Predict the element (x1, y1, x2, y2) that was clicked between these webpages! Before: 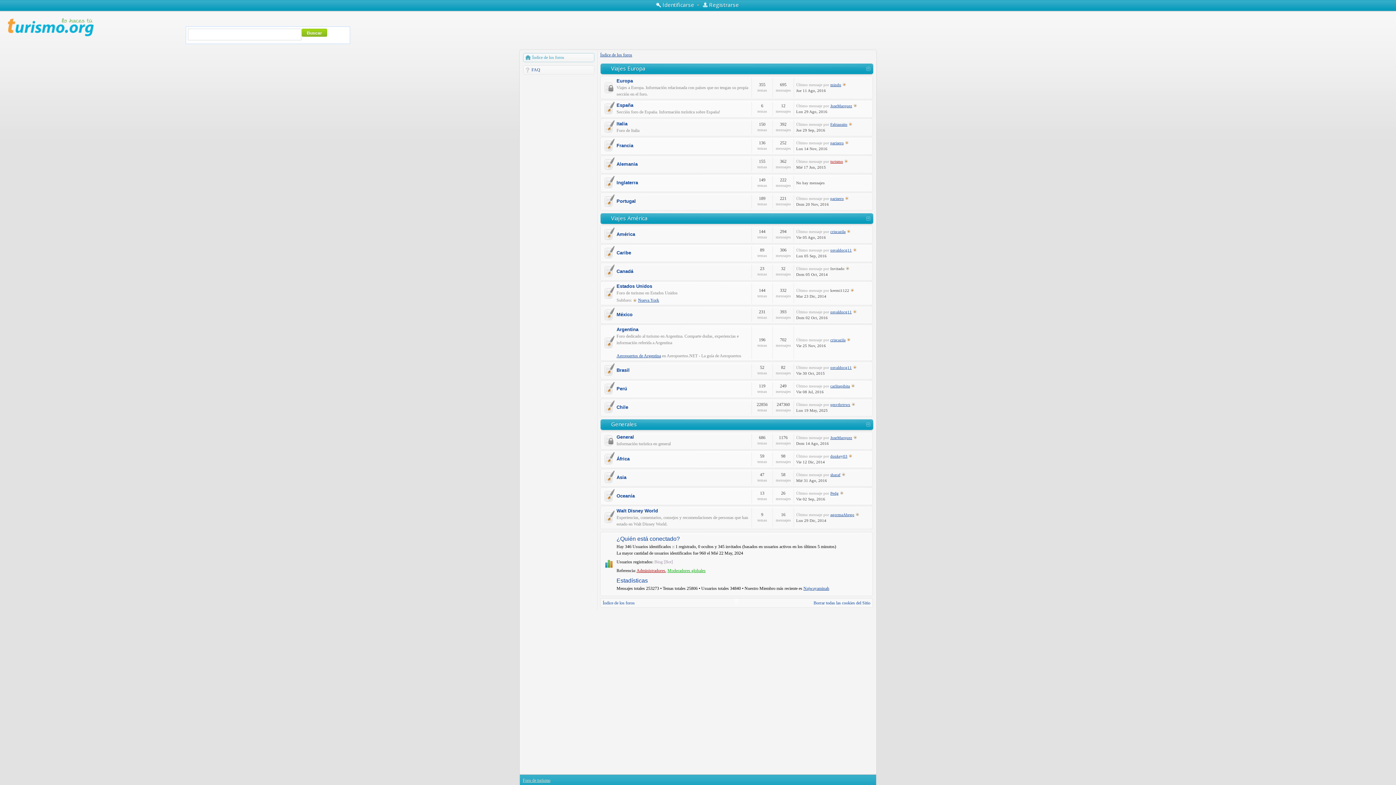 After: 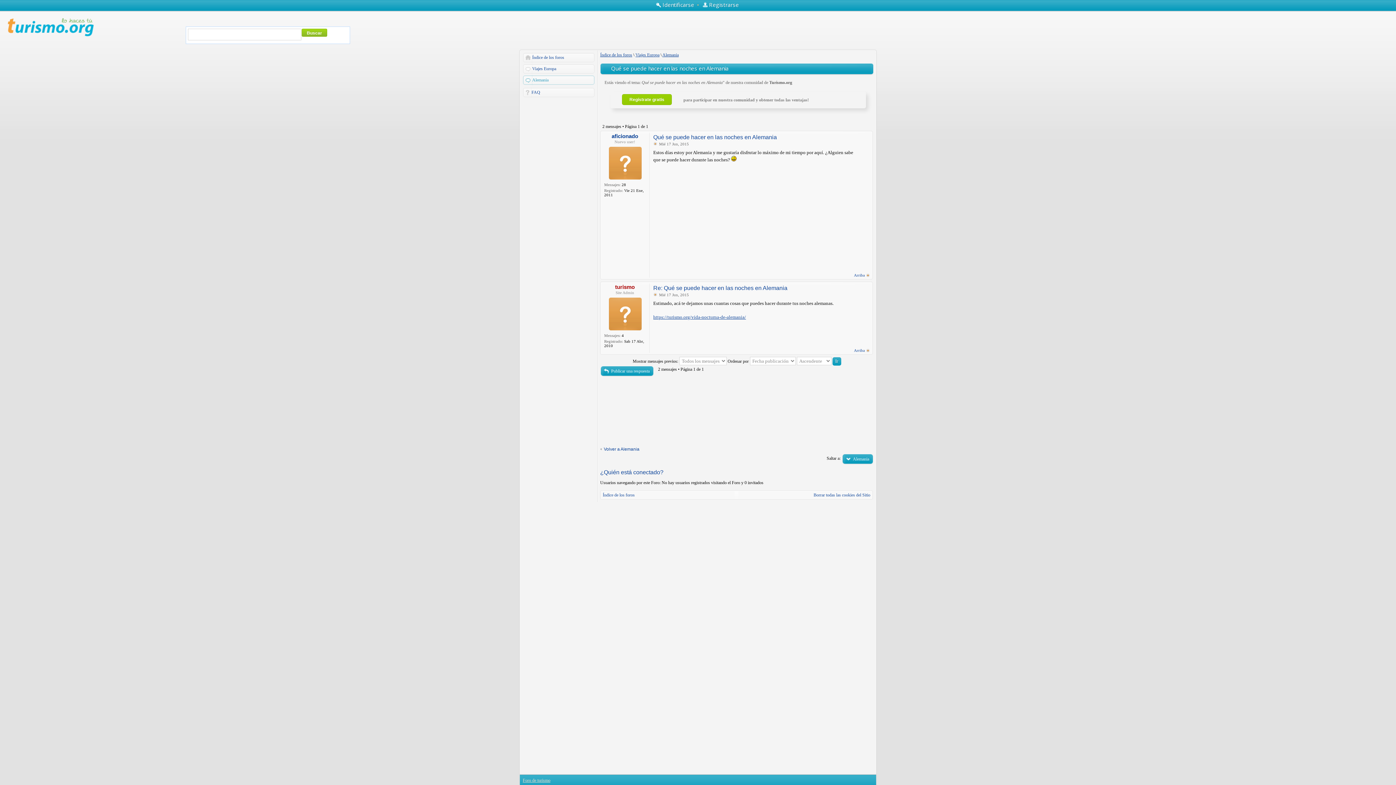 Action: bbox: (844, 159, 848, 163)